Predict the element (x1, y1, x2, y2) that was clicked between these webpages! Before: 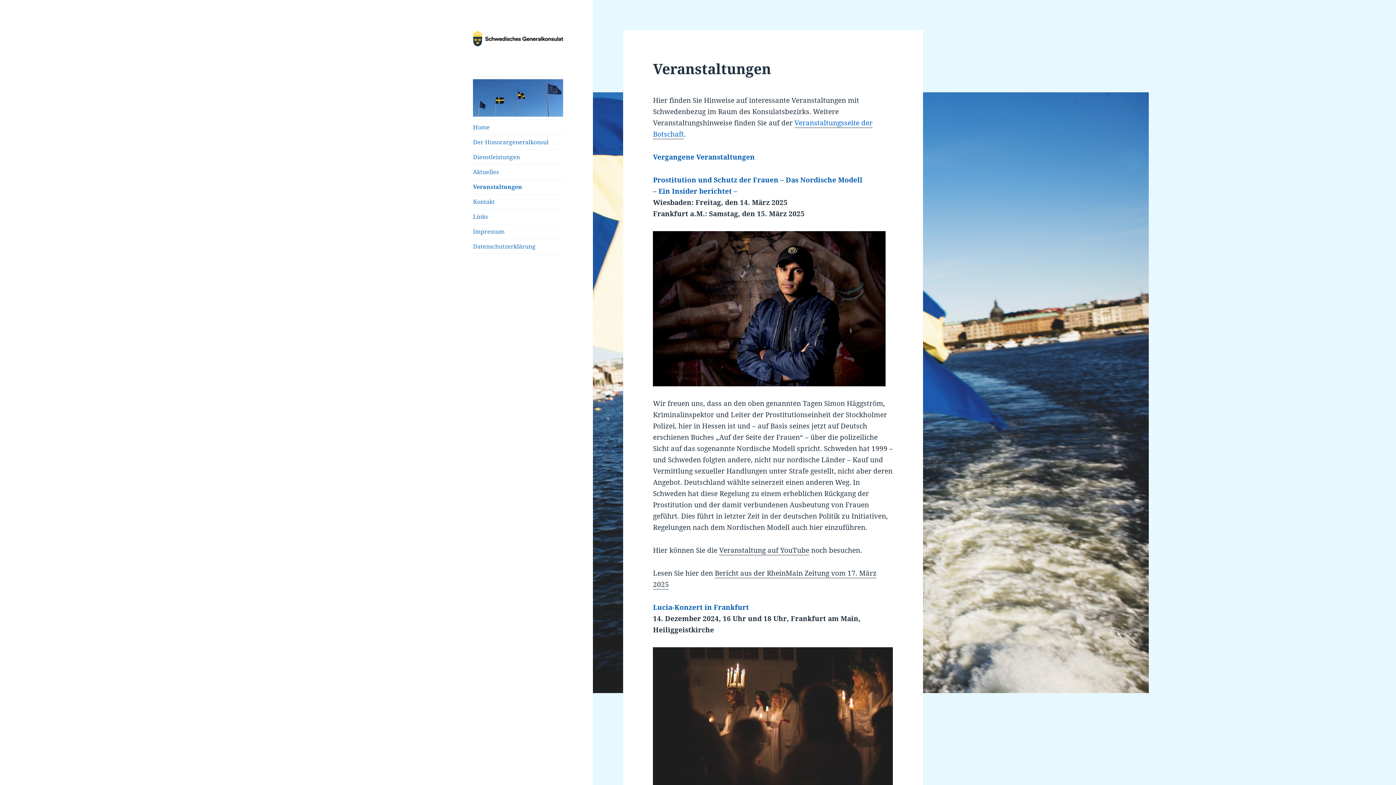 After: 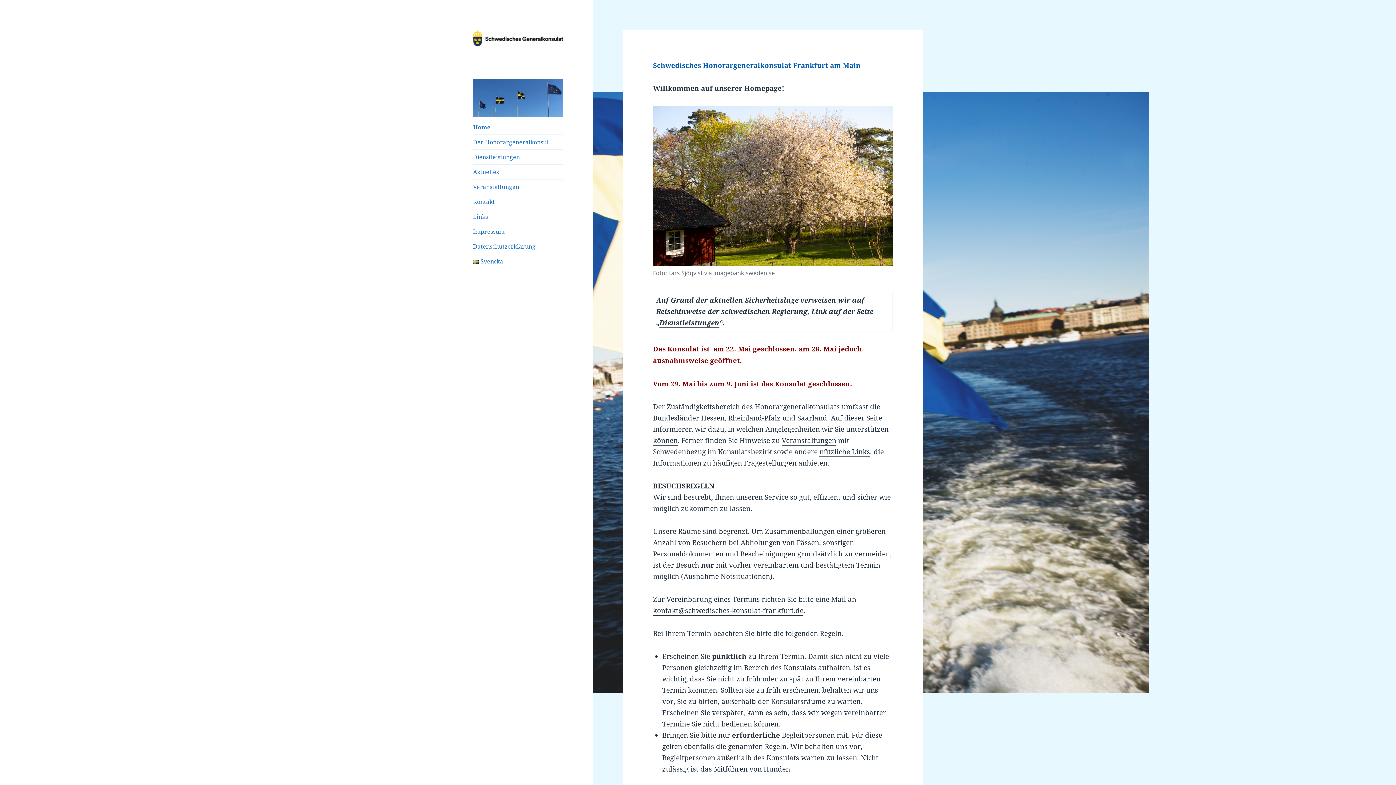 Action: bbox: (473, 32, 563, 42)